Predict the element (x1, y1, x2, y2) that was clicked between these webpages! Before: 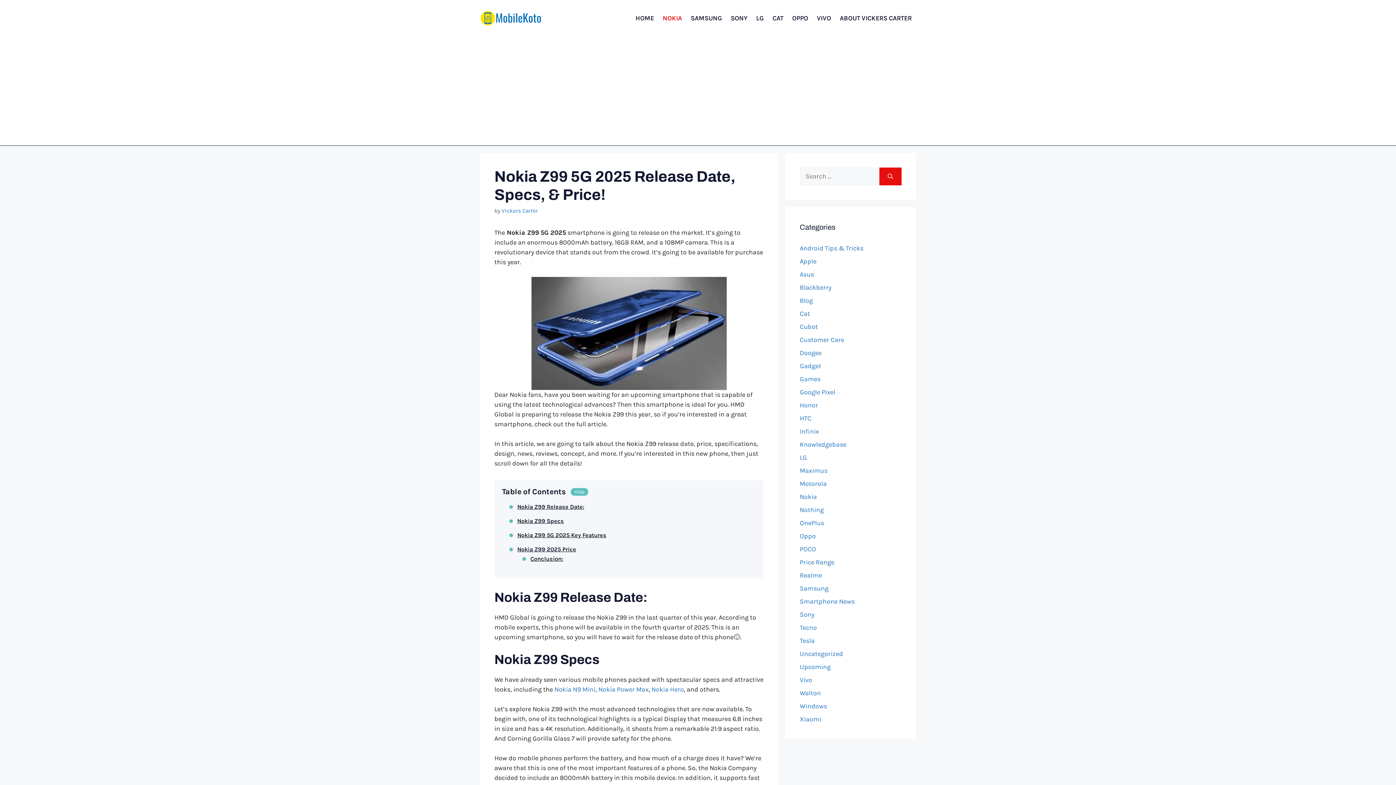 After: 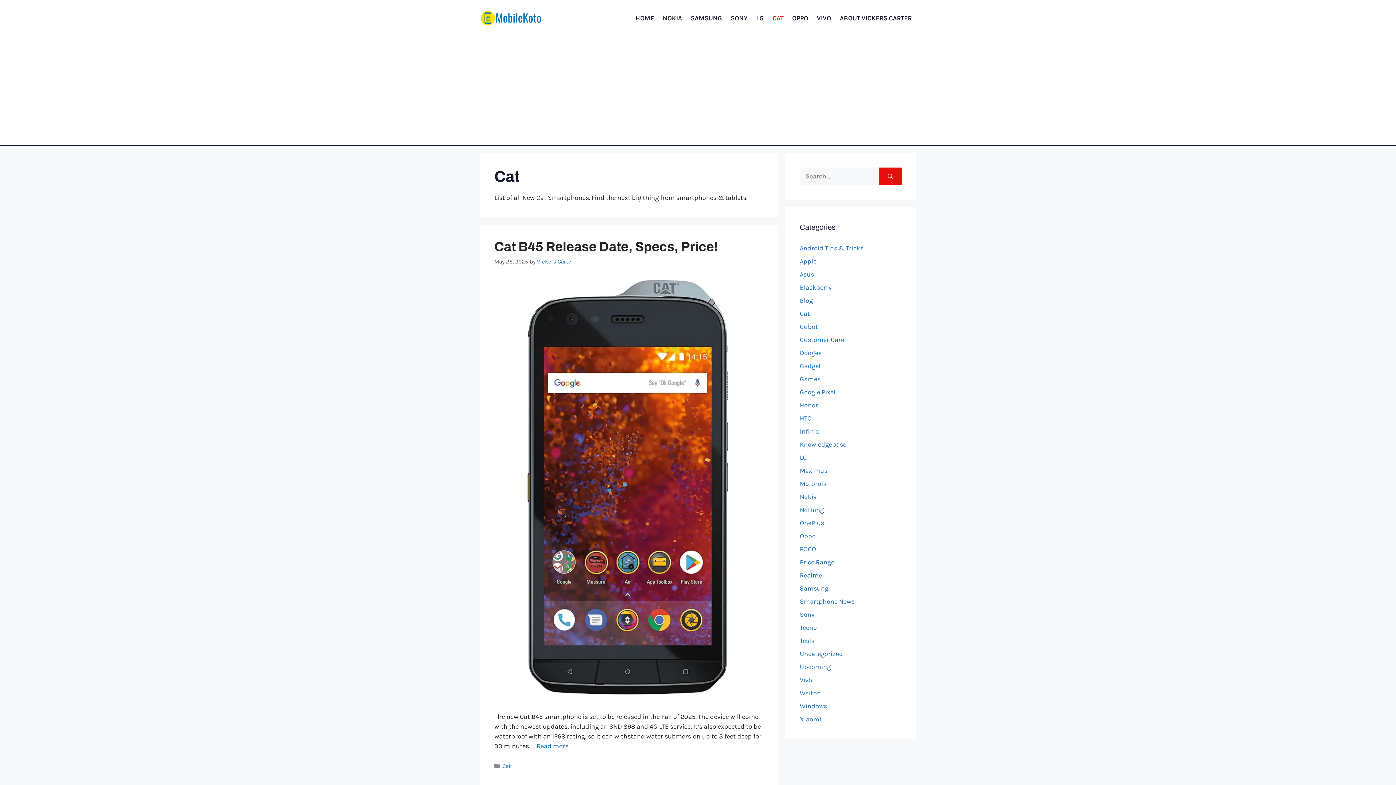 Action: label: Cat bbox: (800, 309, 810, 317)